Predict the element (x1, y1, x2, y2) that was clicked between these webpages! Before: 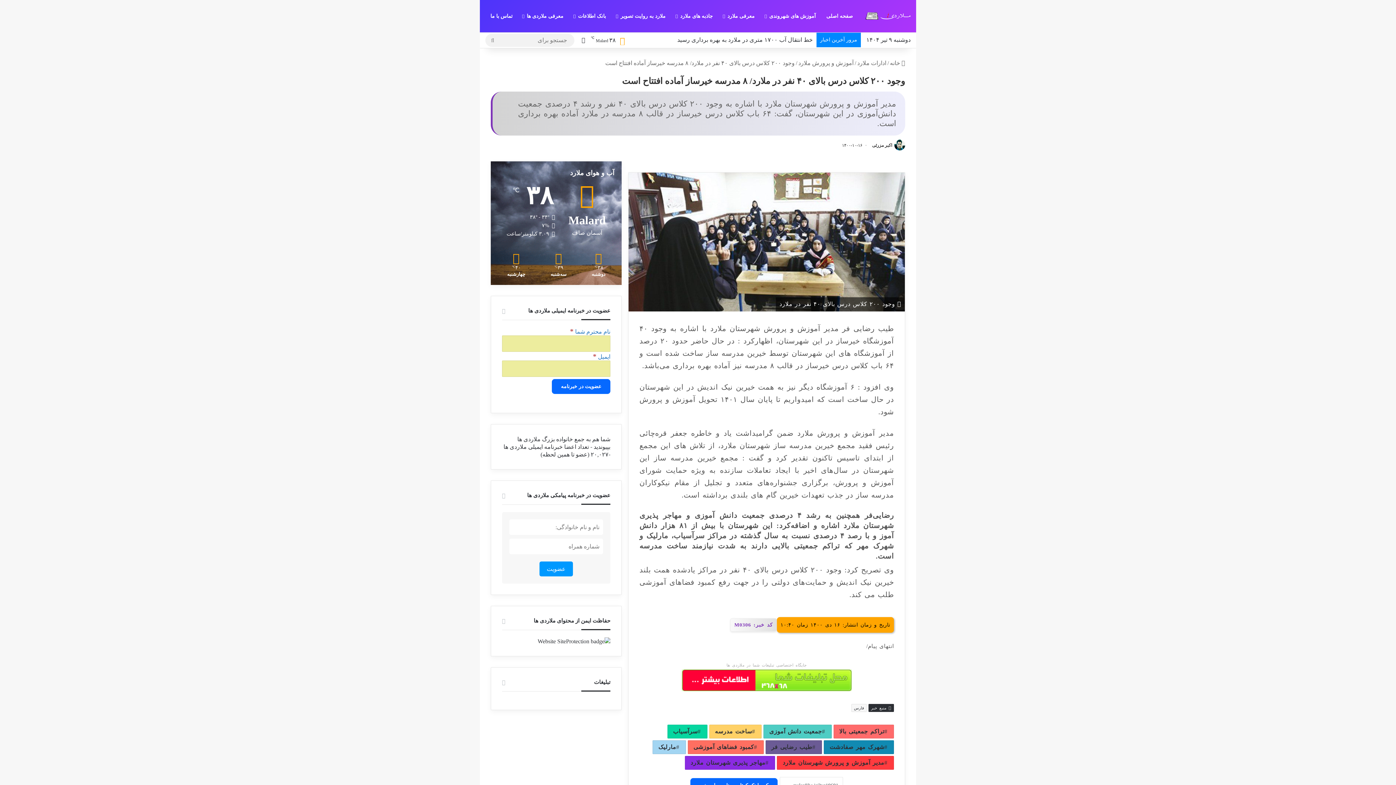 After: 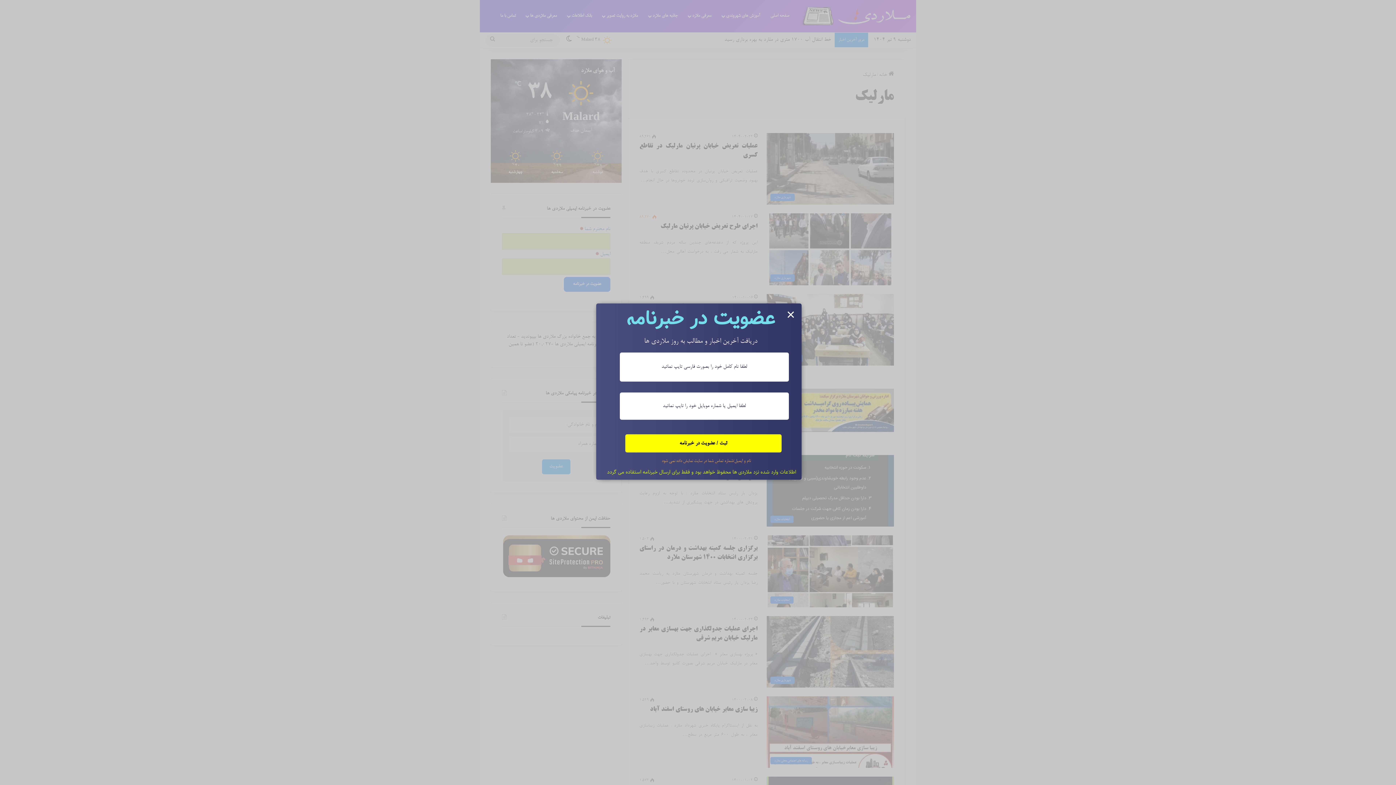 Action: bbox: (652, 740, 686, 754) label: مارلیک